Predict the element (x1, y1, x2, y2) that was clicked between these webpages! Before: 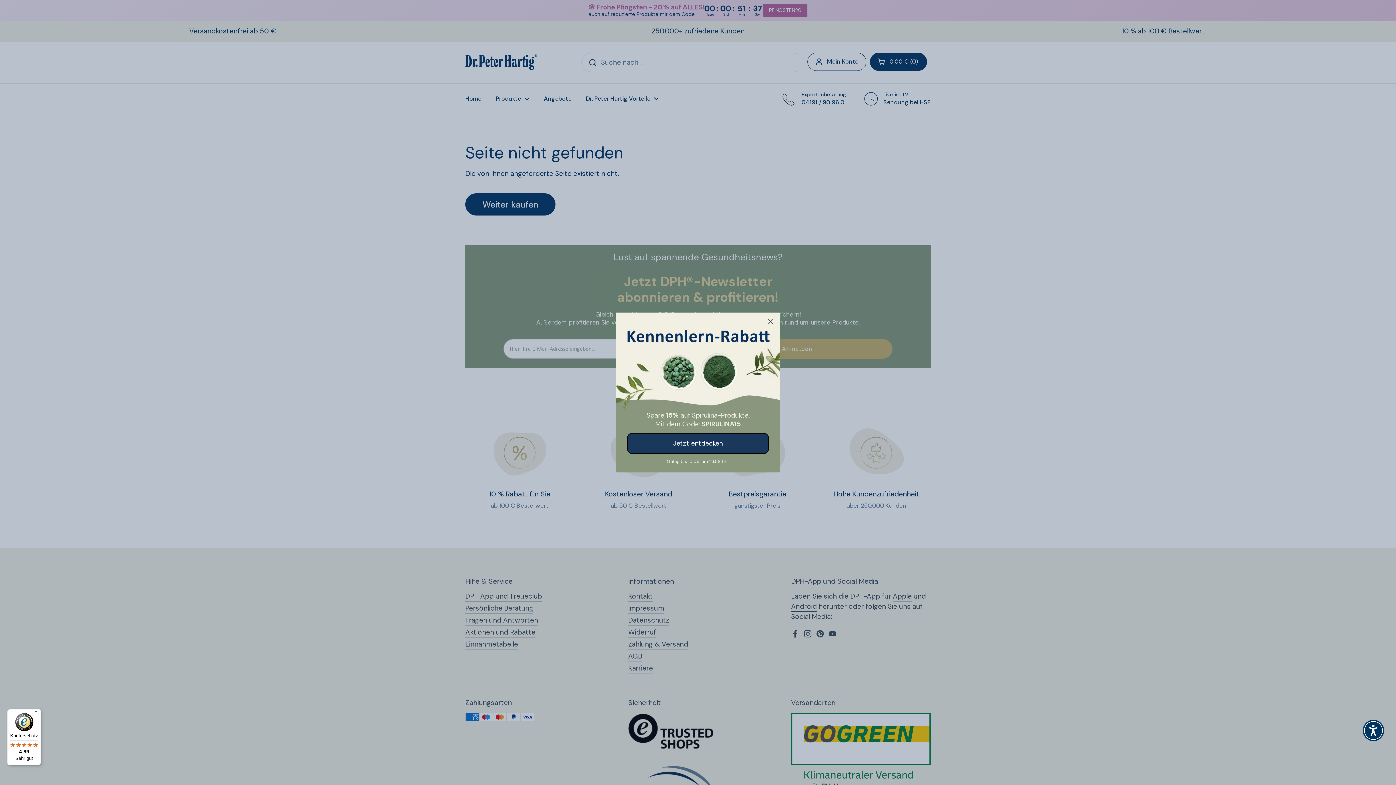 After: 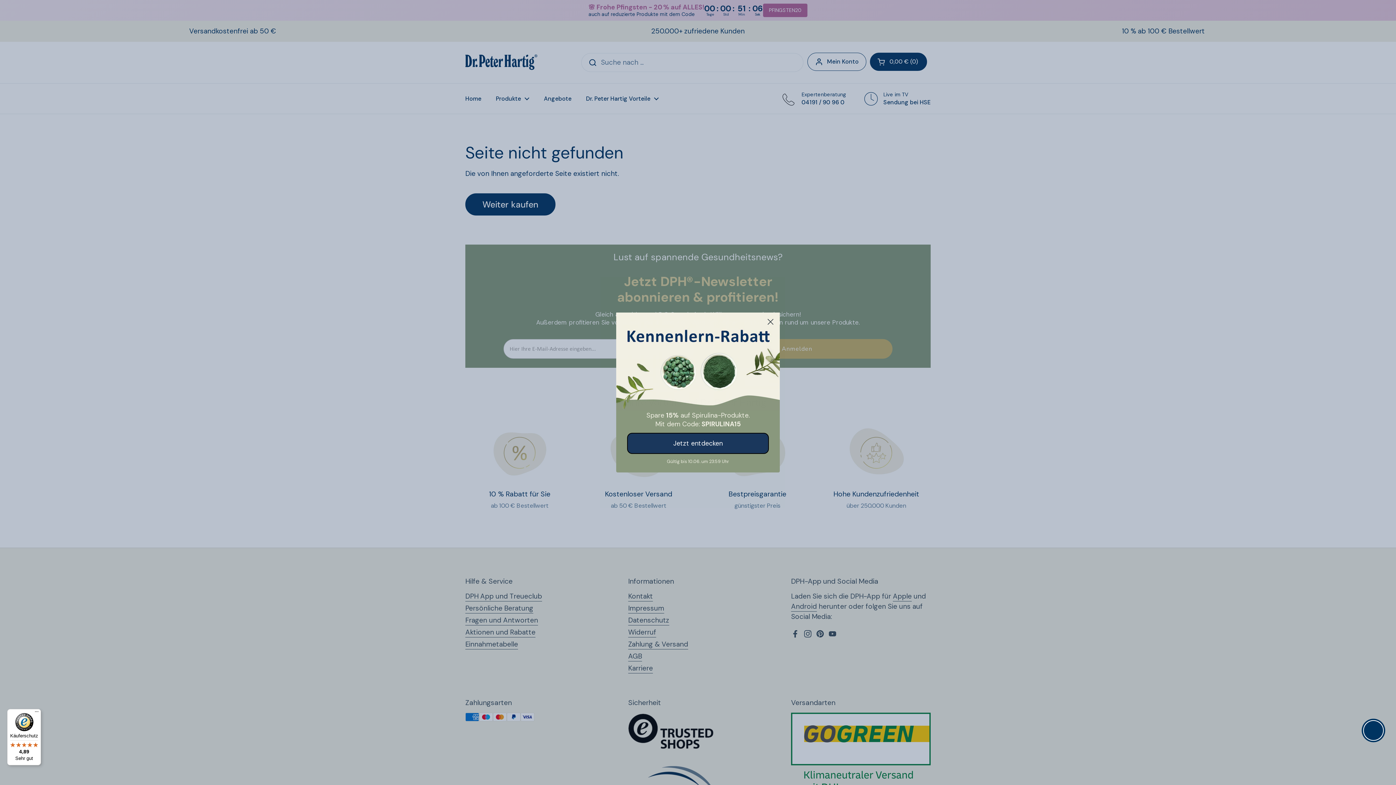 Action: label: Accessibility Widget bbox: (1362, 720, 1384, 741)